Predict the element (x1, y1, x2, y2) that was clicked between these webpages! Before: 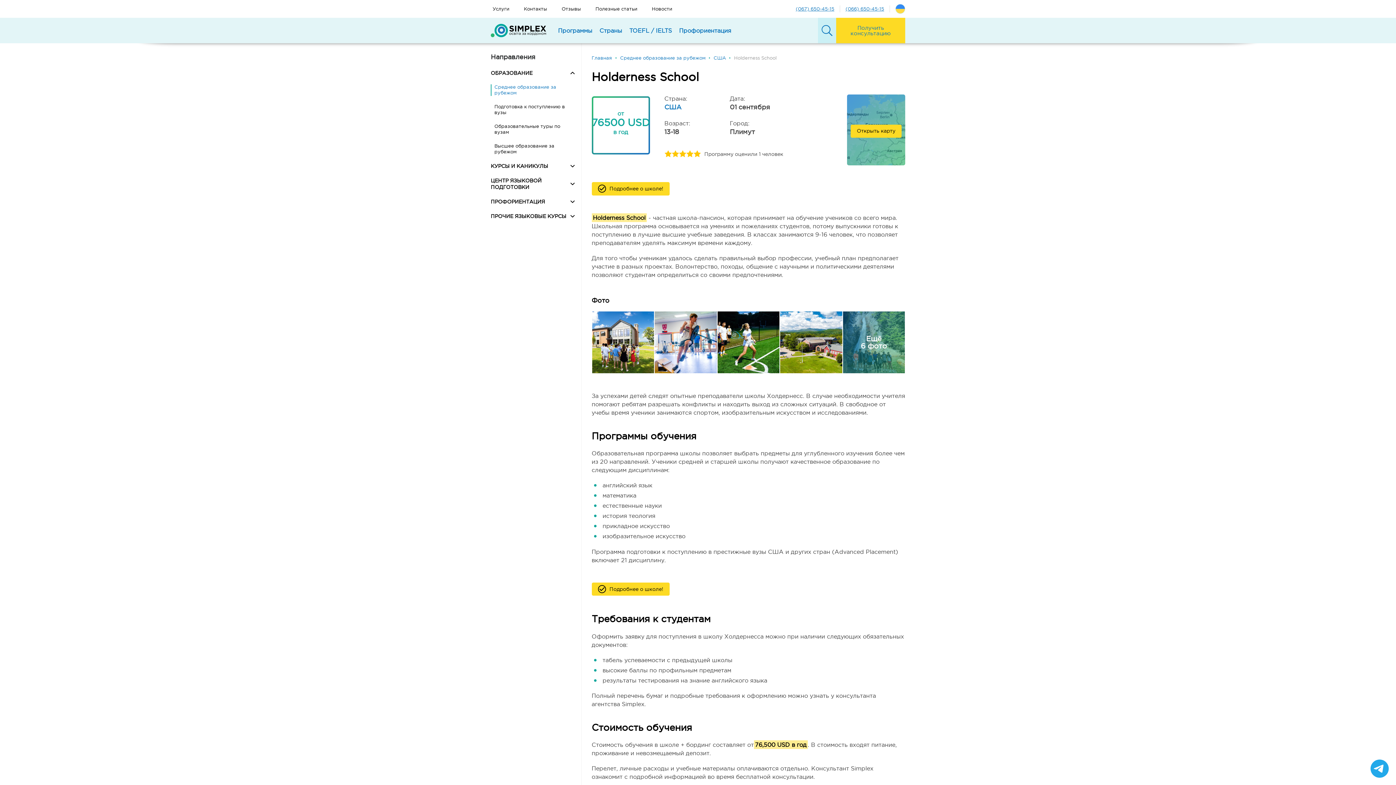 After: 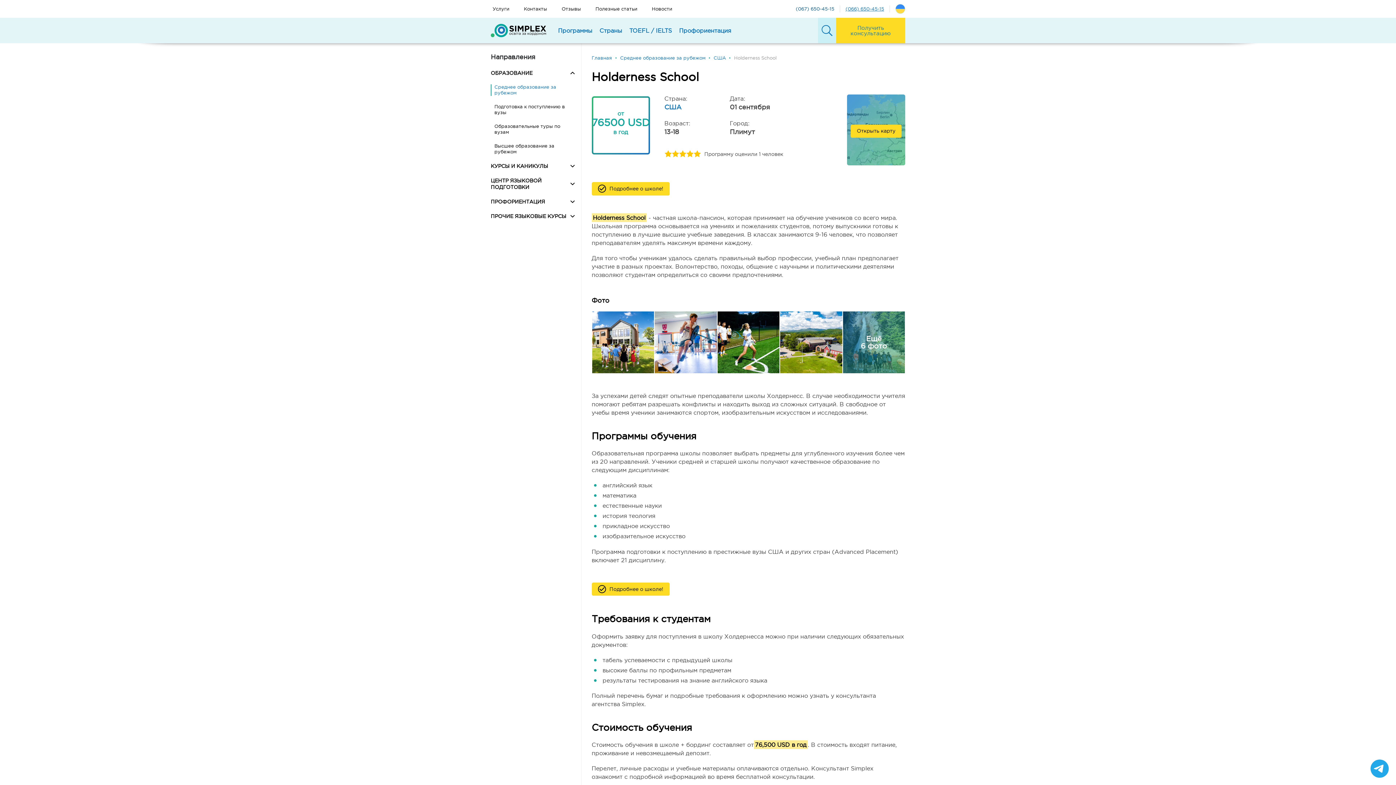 Action: bbox: (796, 5, 840, 12) label: (067) 650-45-15